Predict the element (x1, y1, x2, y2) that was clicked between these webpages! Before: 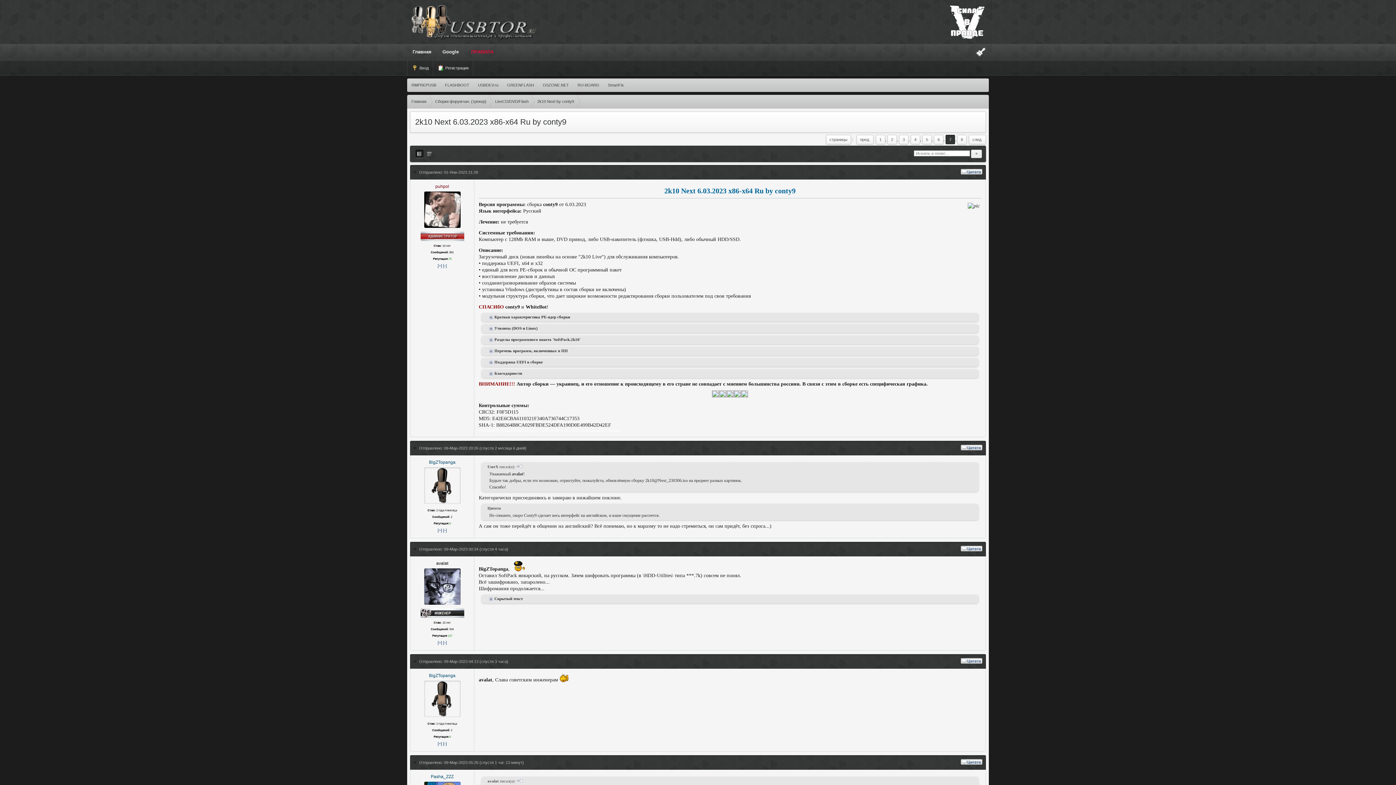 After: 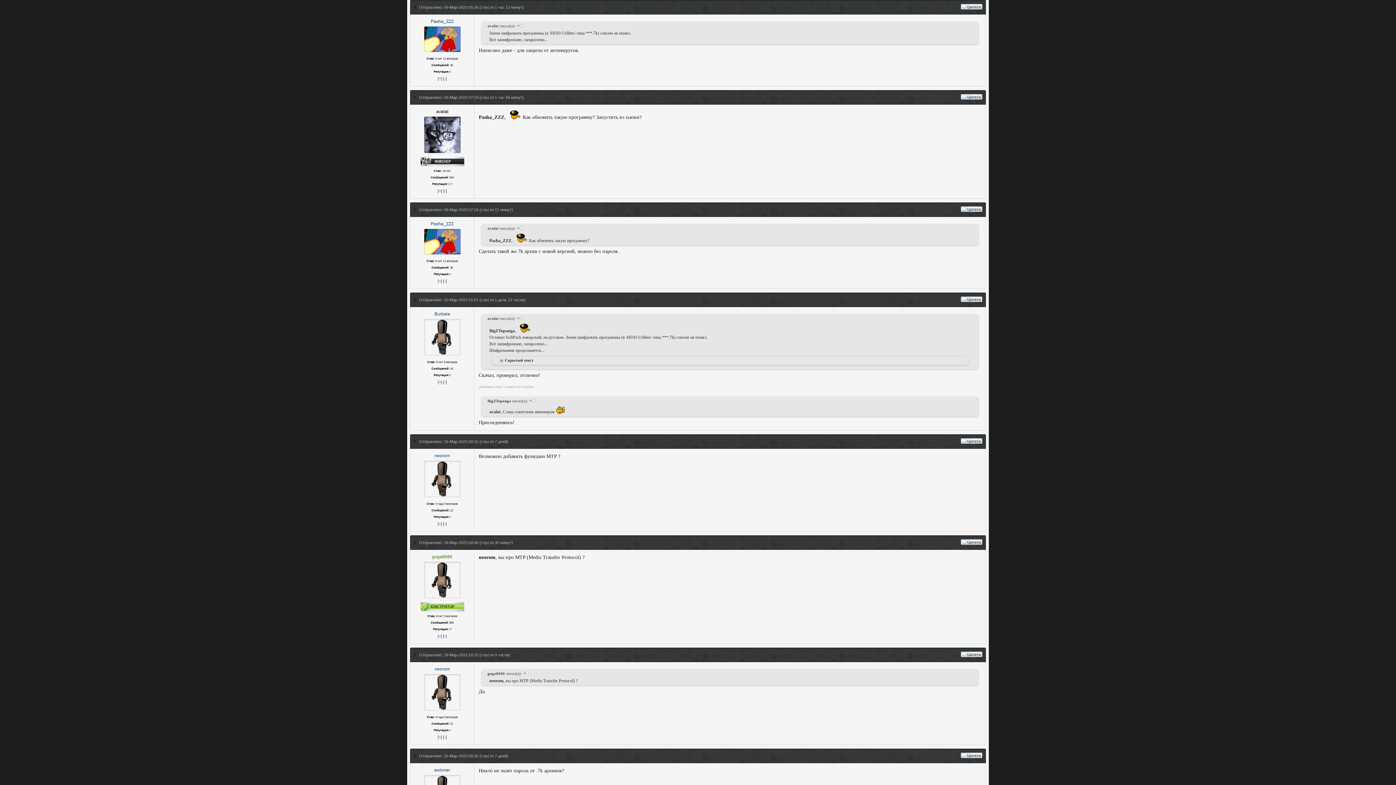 Action: label: 09-Мар-2023 05:26 bbox: (444, 760, 478, 765)